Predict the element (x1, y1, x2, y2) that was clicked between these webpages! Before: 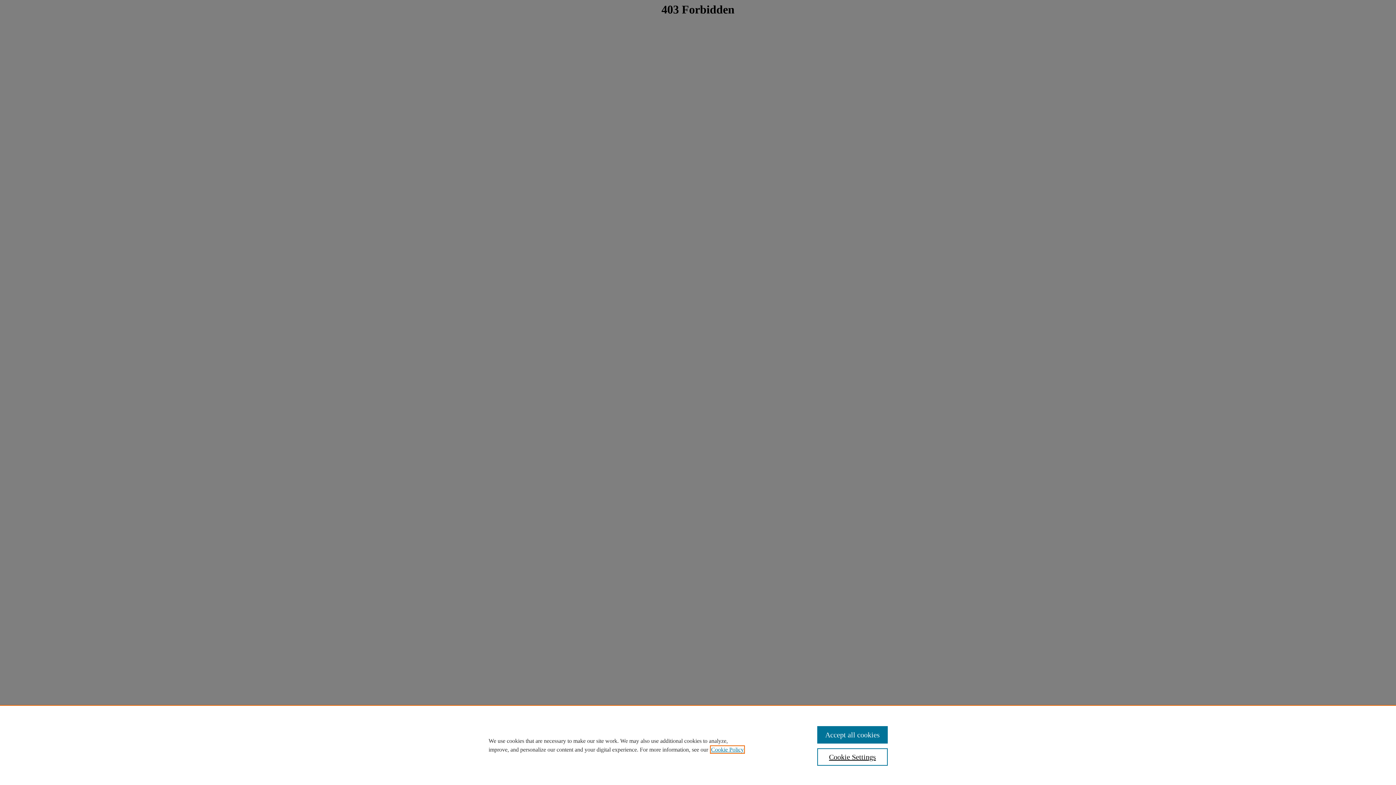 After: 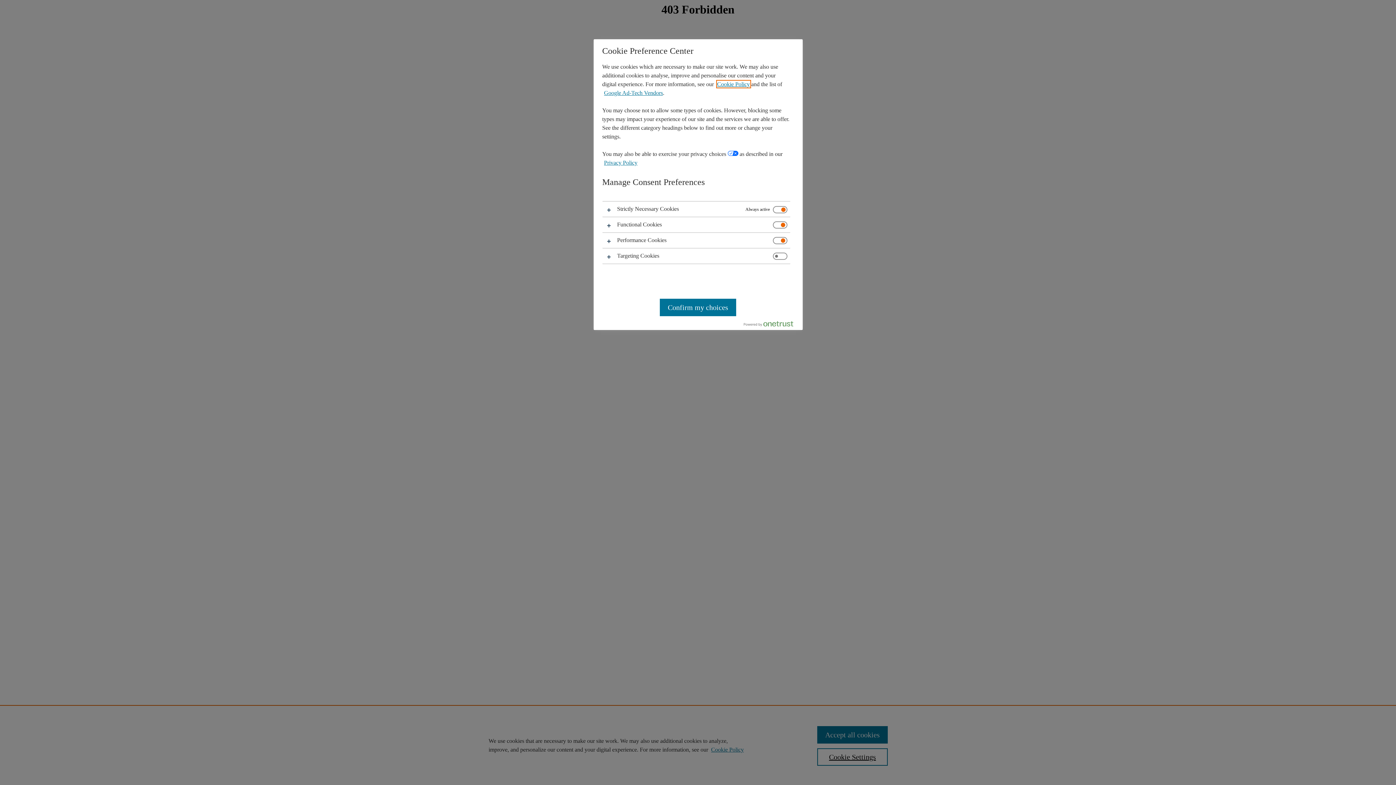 Action: label: Cookie Settings bbox: (817, 748, 887, 766)